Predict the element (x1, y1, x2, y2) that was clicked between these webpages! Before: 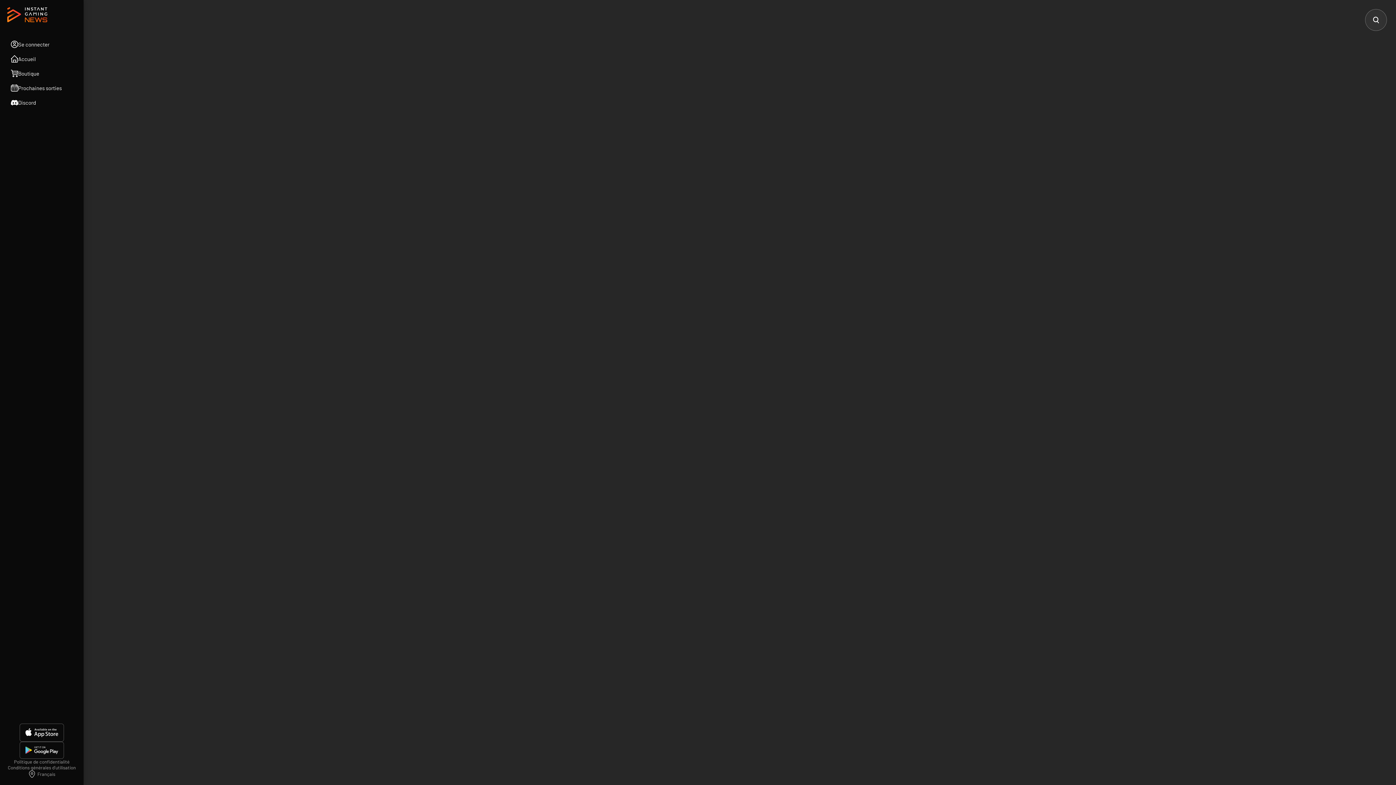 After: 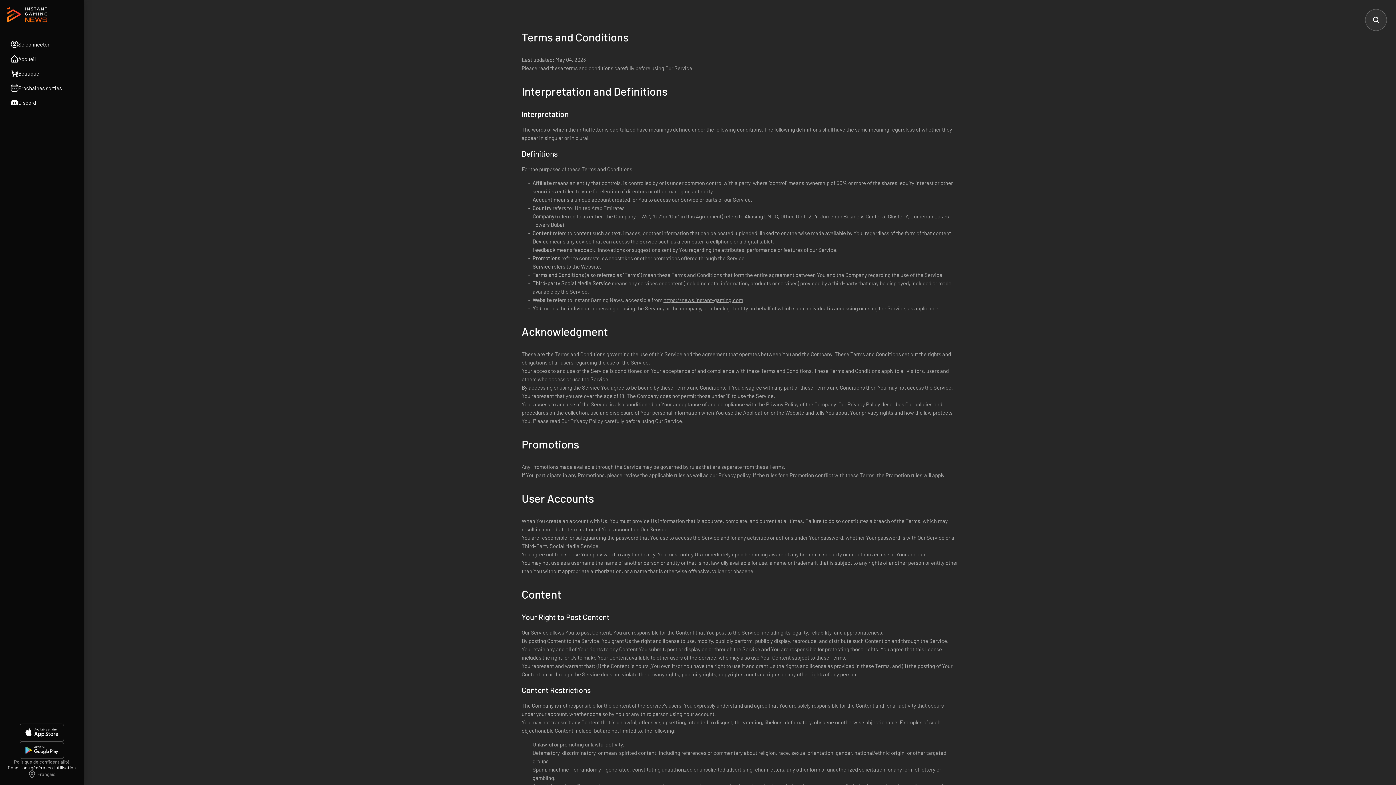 Action: bbox: (7, 765, 75, 770) label: Conditions générales d'utilisation